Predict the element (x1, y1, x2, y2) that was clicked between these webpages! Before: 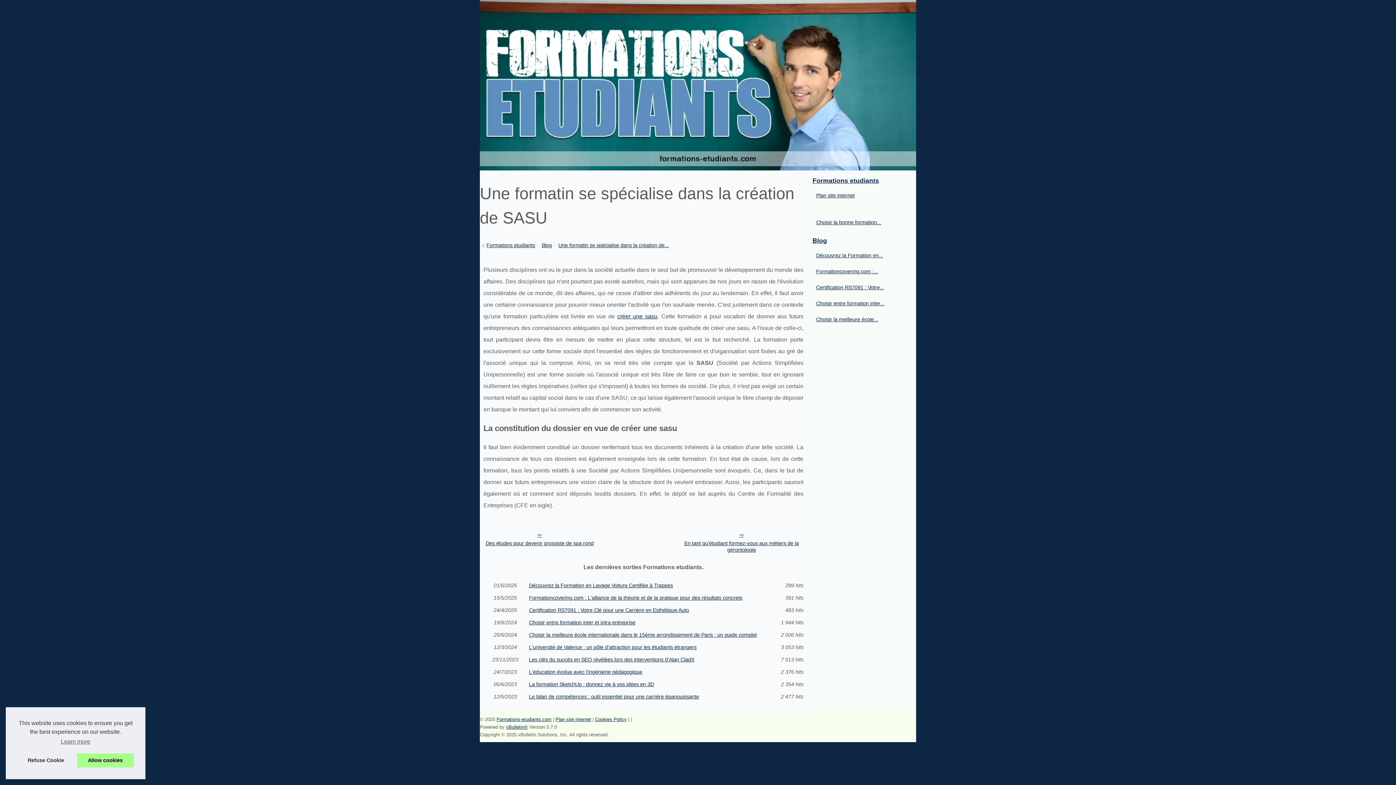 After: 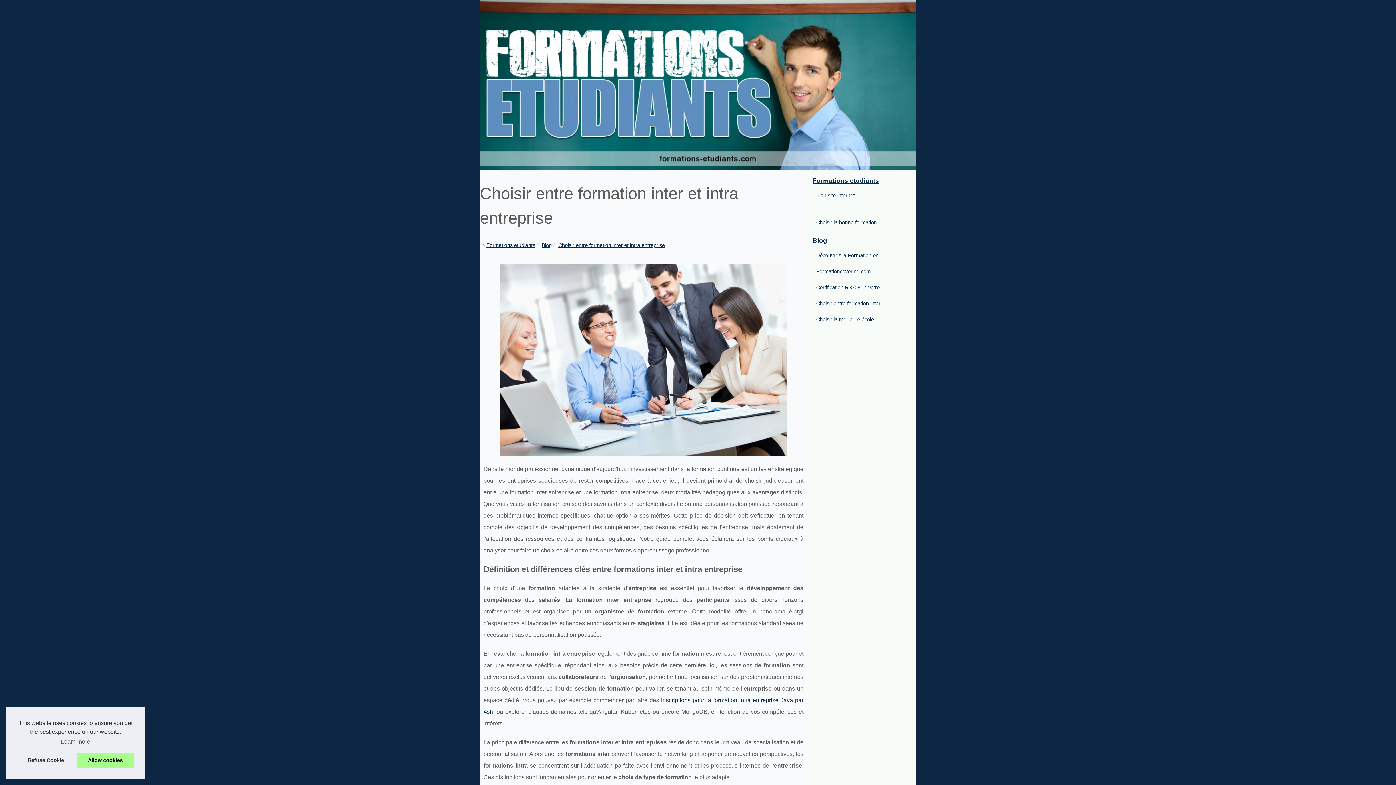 Action: bbox: (529, 620, 758, 625) label: Choisir entre formation inter et intra entreprise